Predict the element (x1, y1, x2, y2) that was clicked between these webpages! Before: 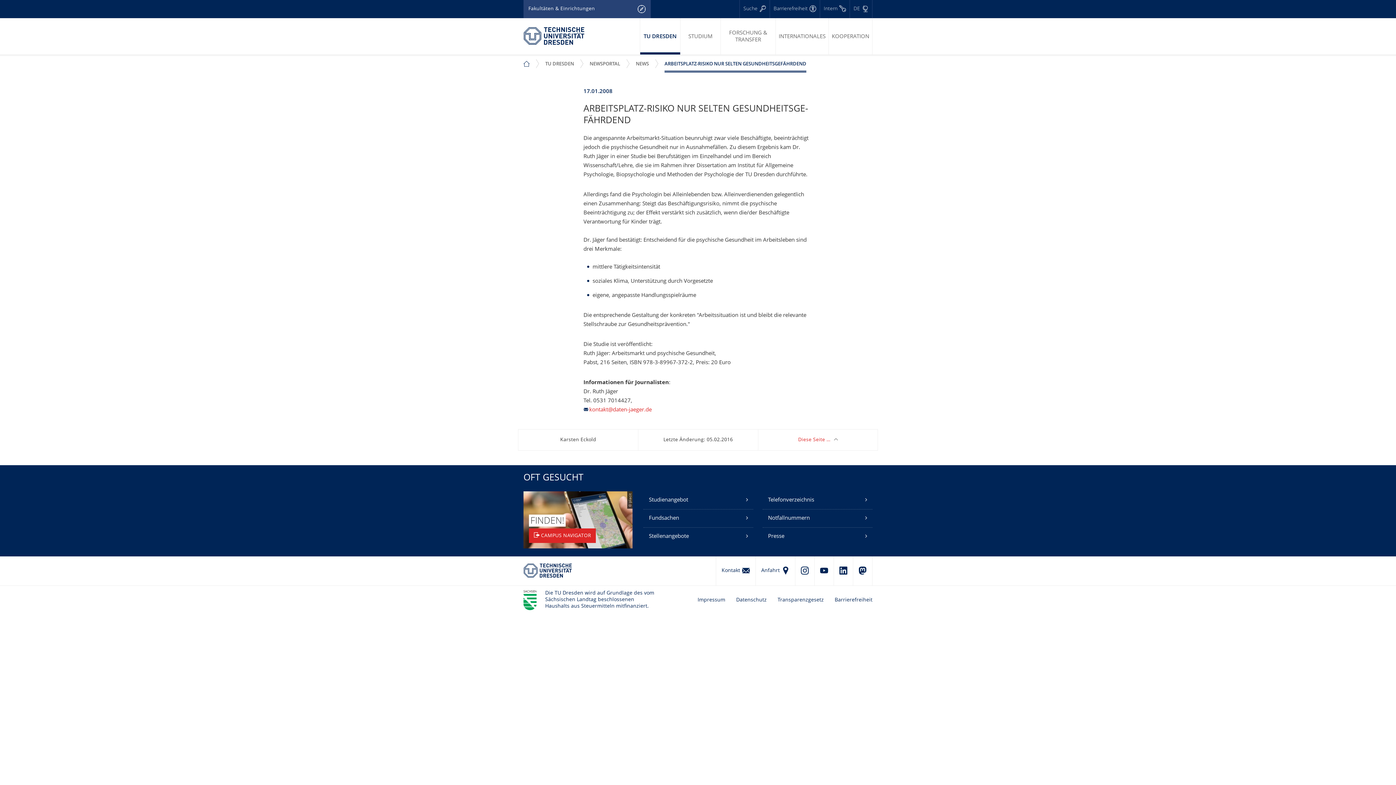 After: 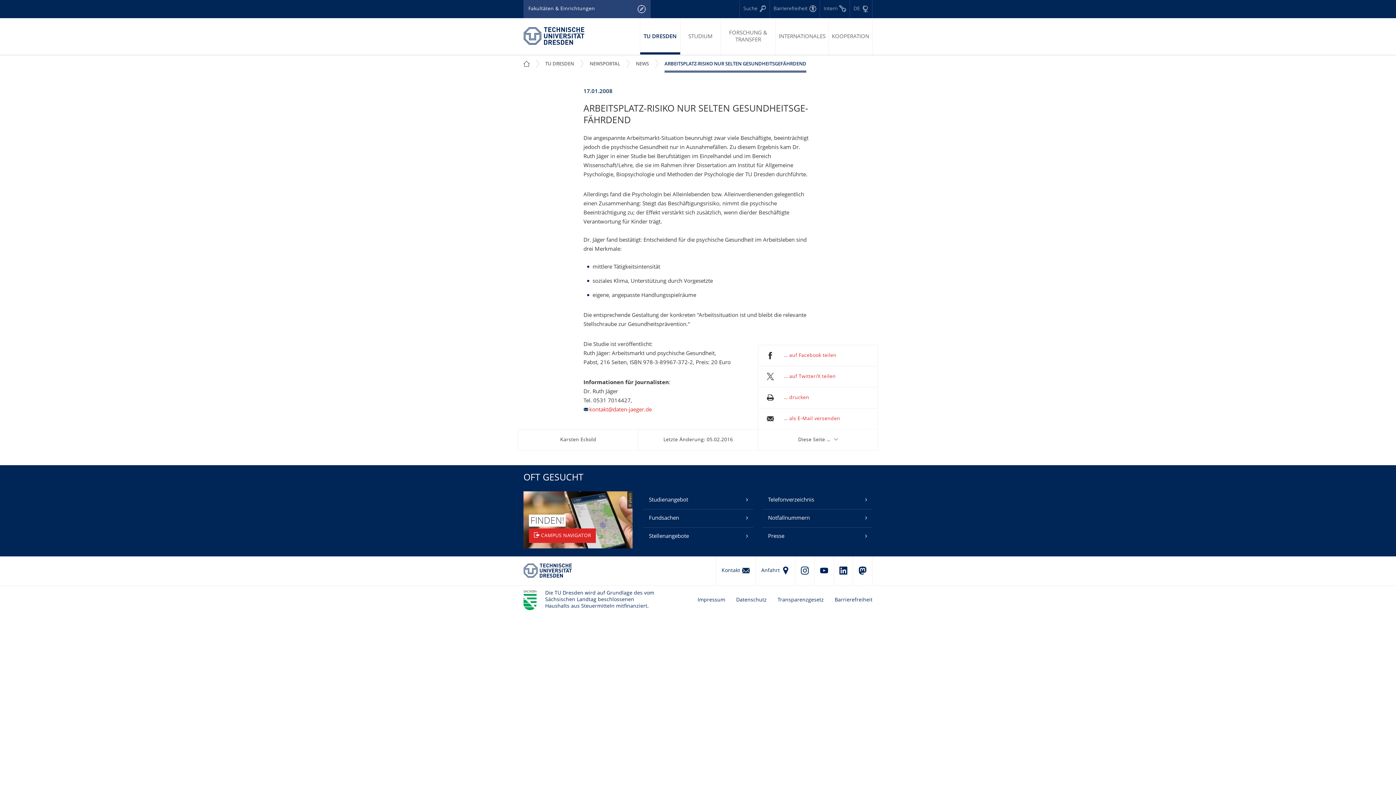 Action: label: Diese Seite … bbox: (758, 429, 877, 450)